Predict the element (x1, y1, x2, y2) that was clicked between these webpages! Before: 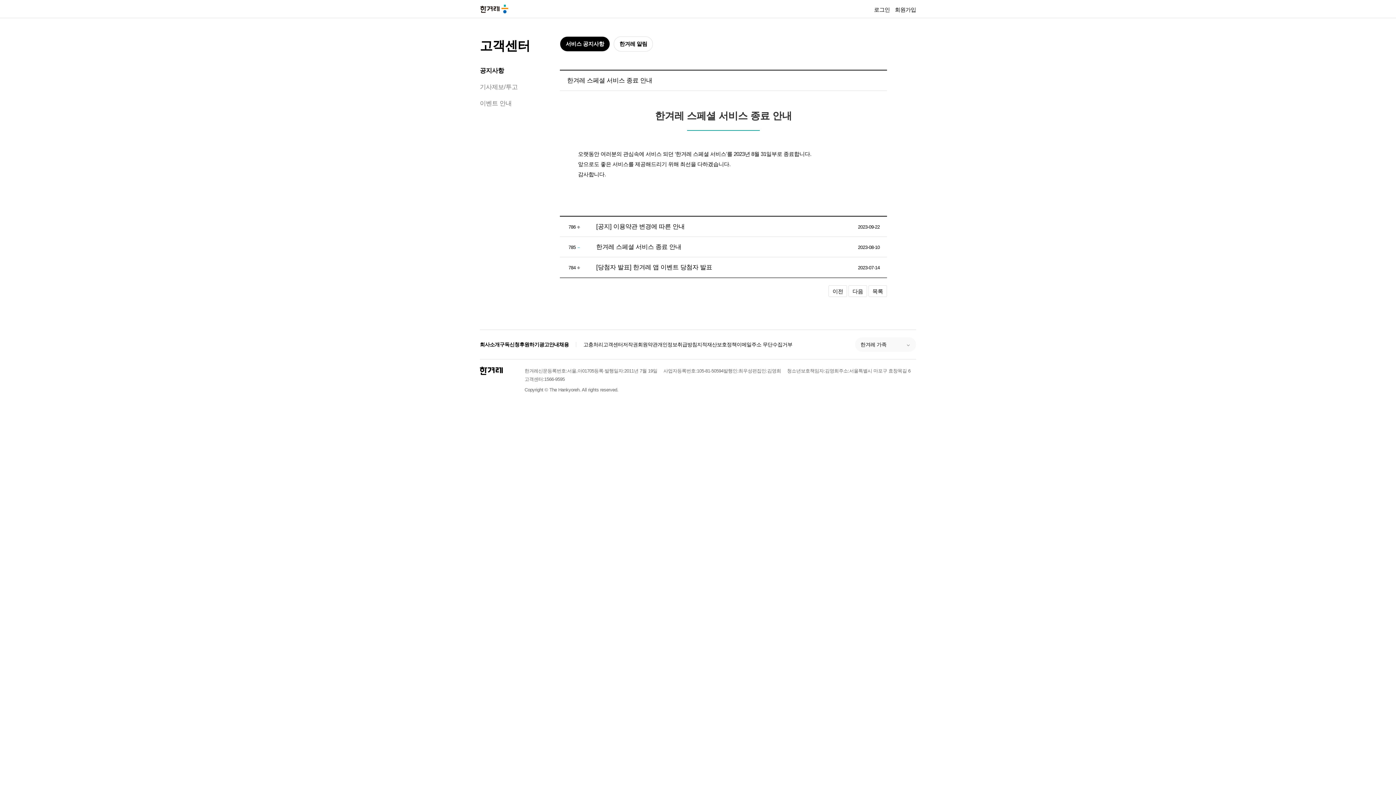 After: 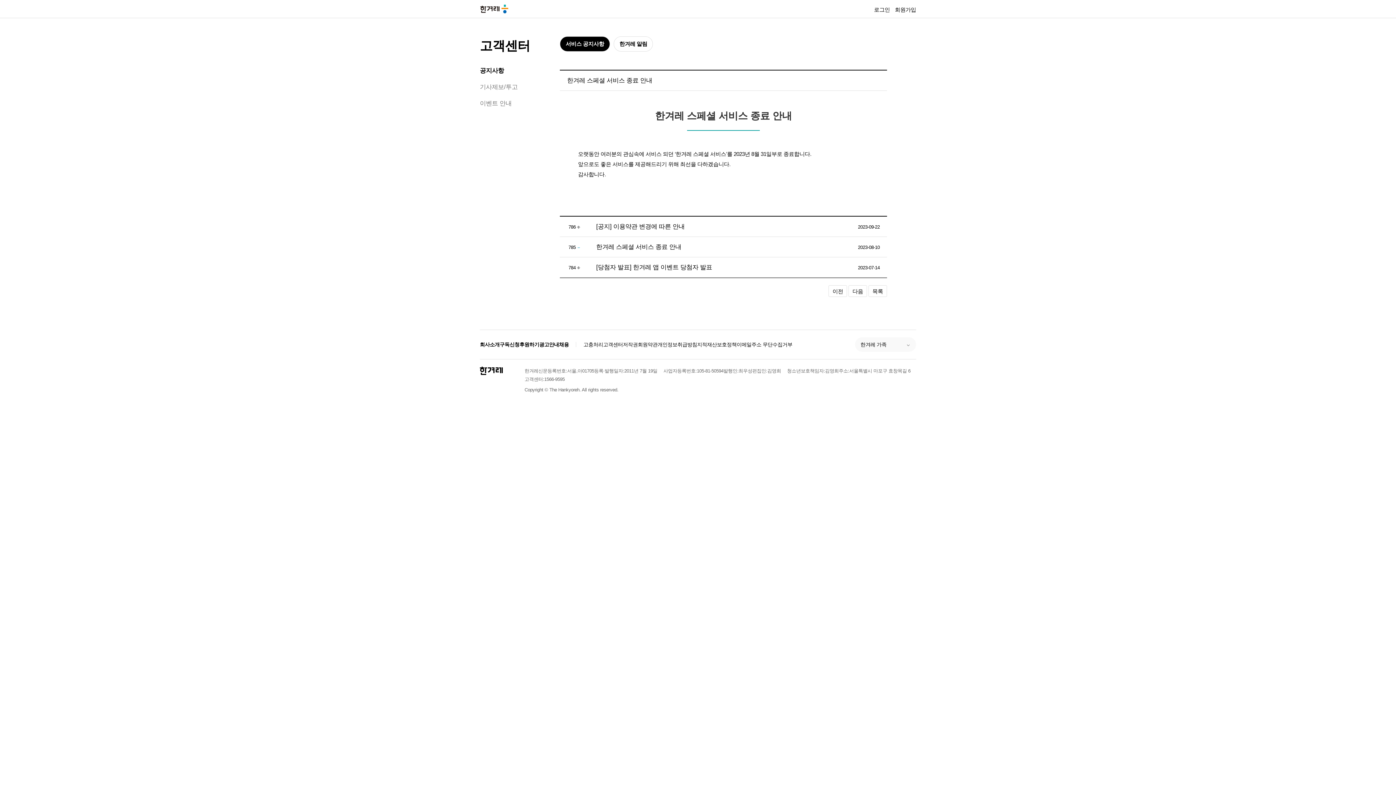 Action: bbox: (499, 340, 519, 348) label: 구독신청